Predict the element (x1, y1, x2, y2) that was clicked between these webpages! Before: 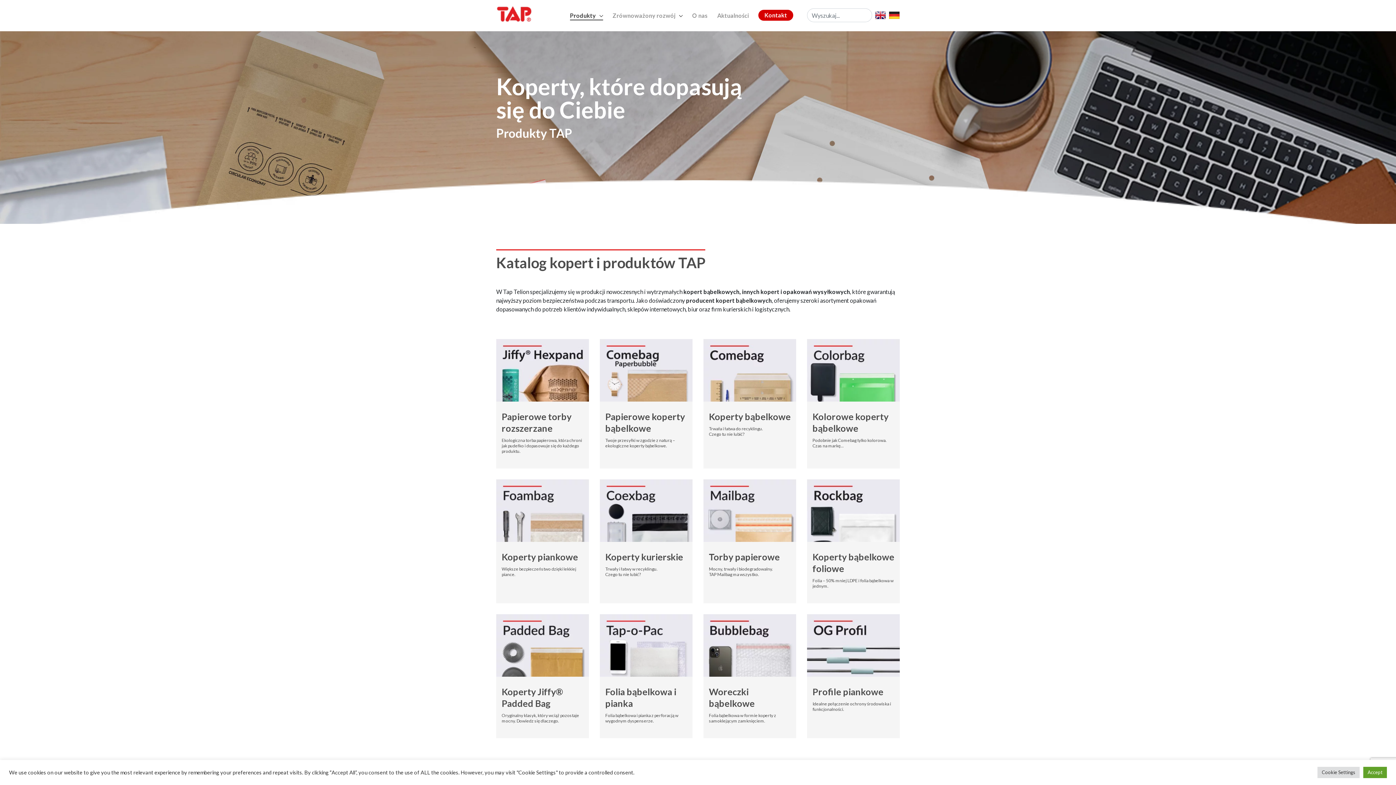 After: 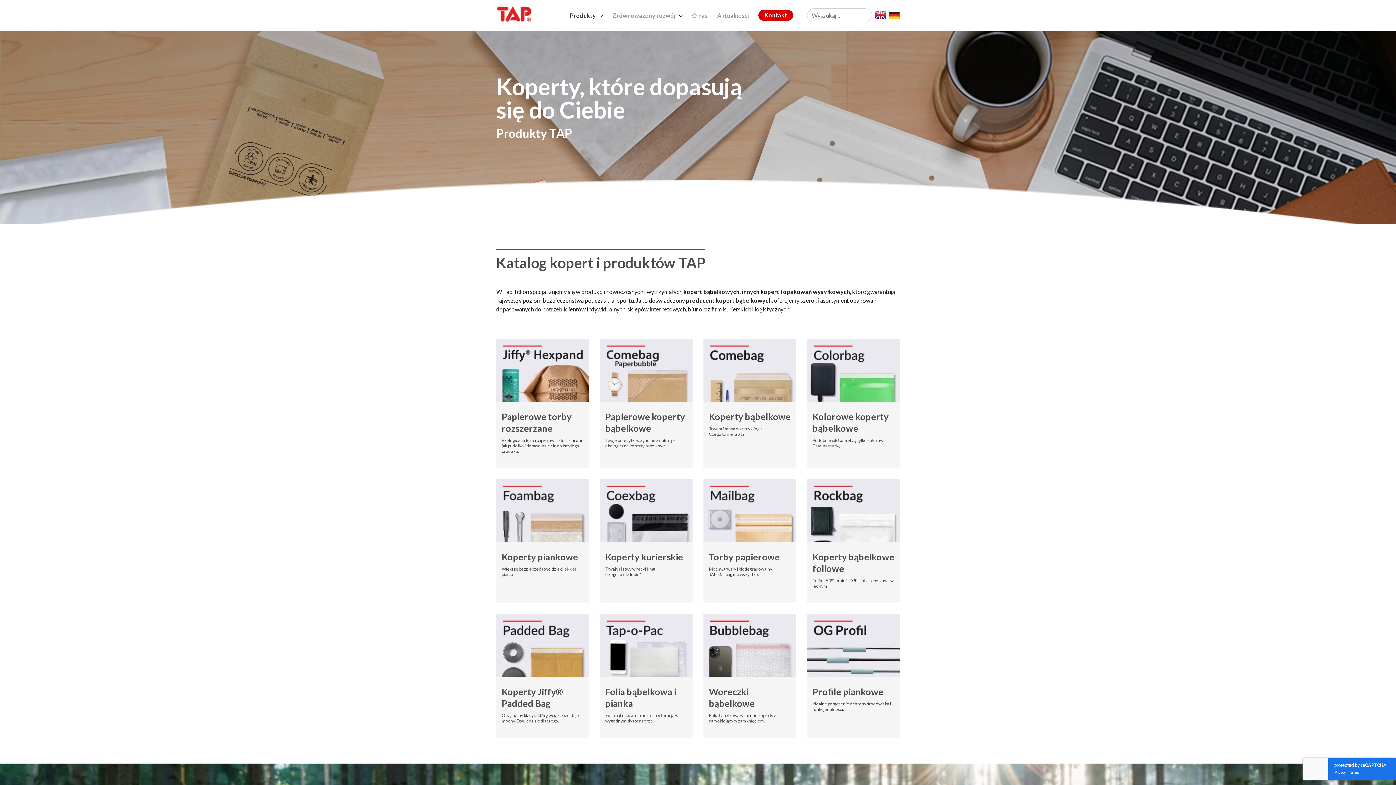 Action: bbox: (1363, 767, 1387, 778) label: Accept